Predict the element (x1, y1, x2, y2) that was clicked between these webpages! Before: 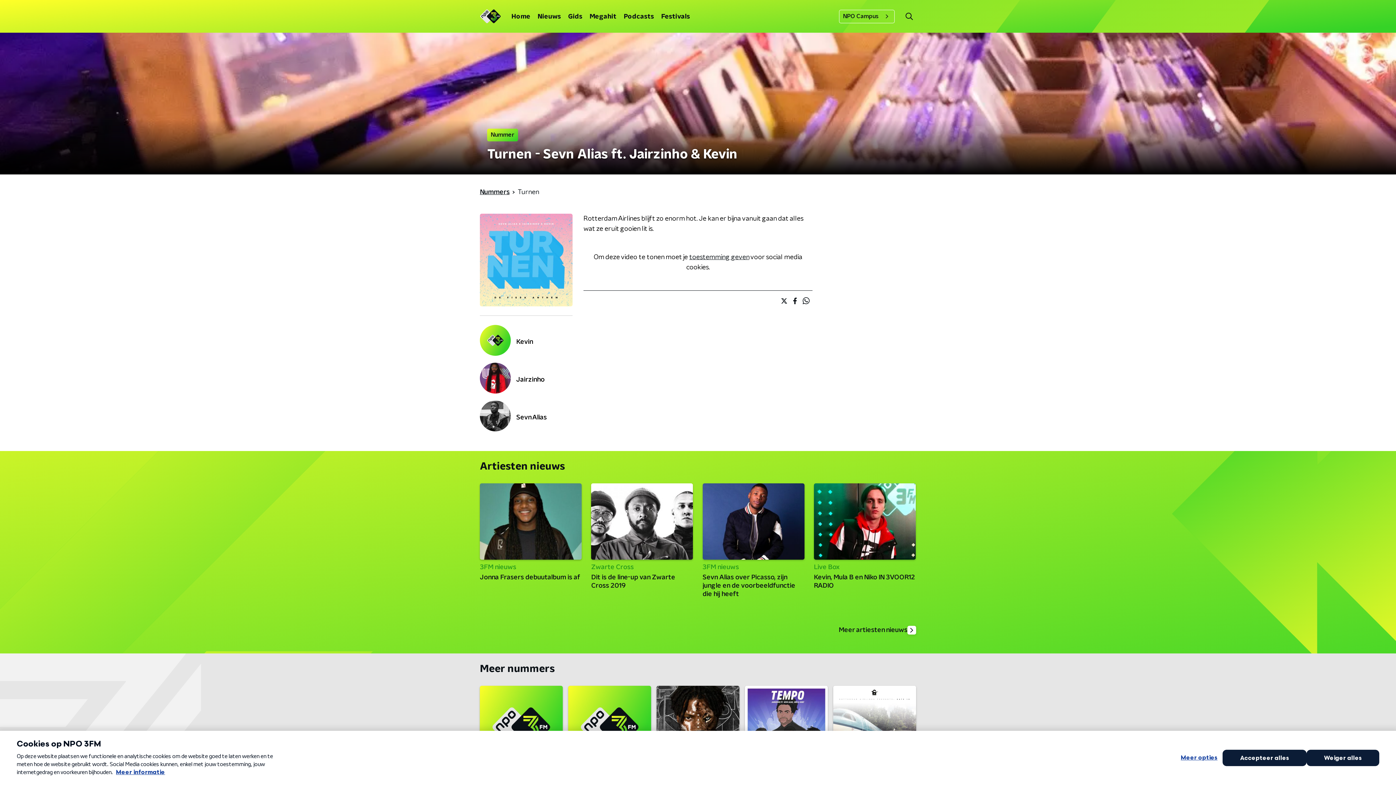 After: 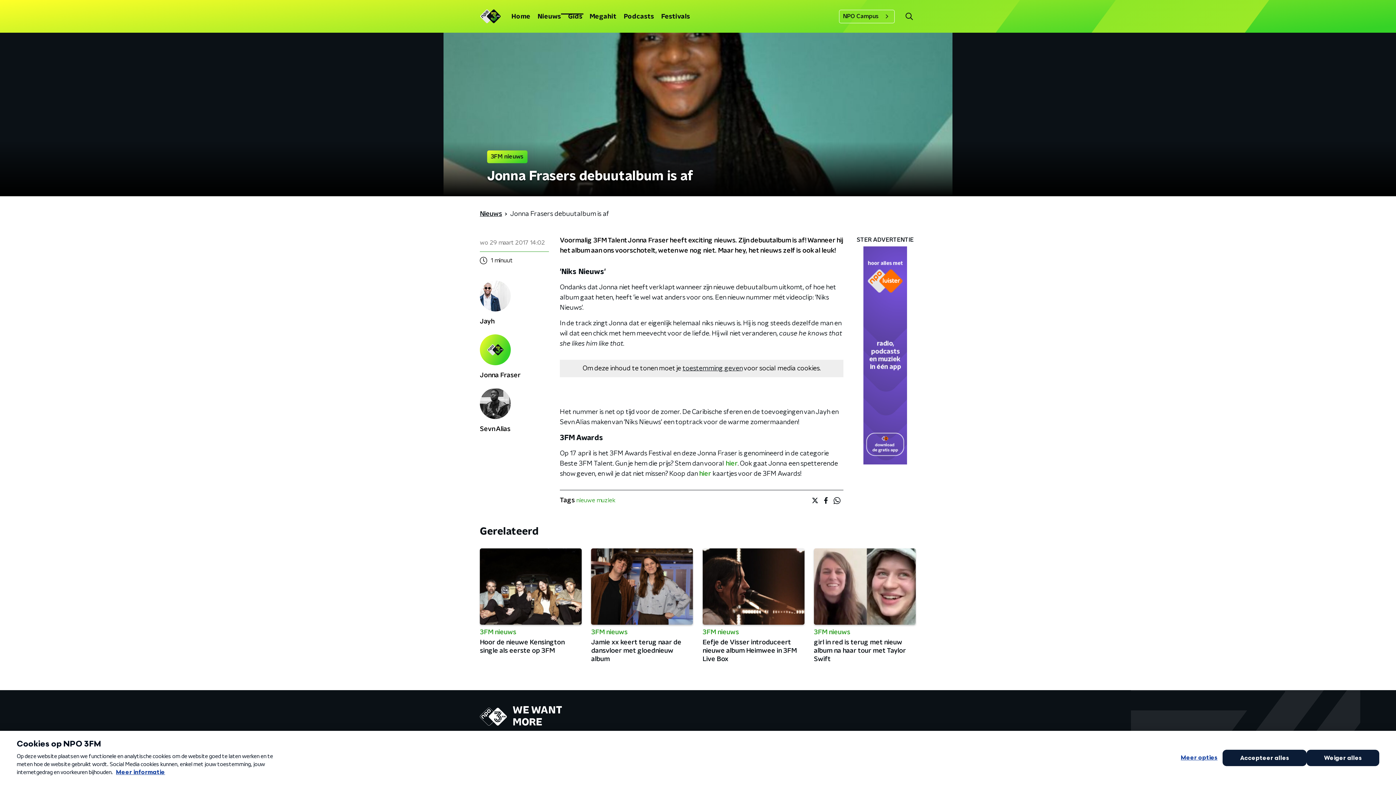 Action: bbox: (480, 483, 581, 609) label: 3FM nieuws

Jonna Frasers debuutalbum is af